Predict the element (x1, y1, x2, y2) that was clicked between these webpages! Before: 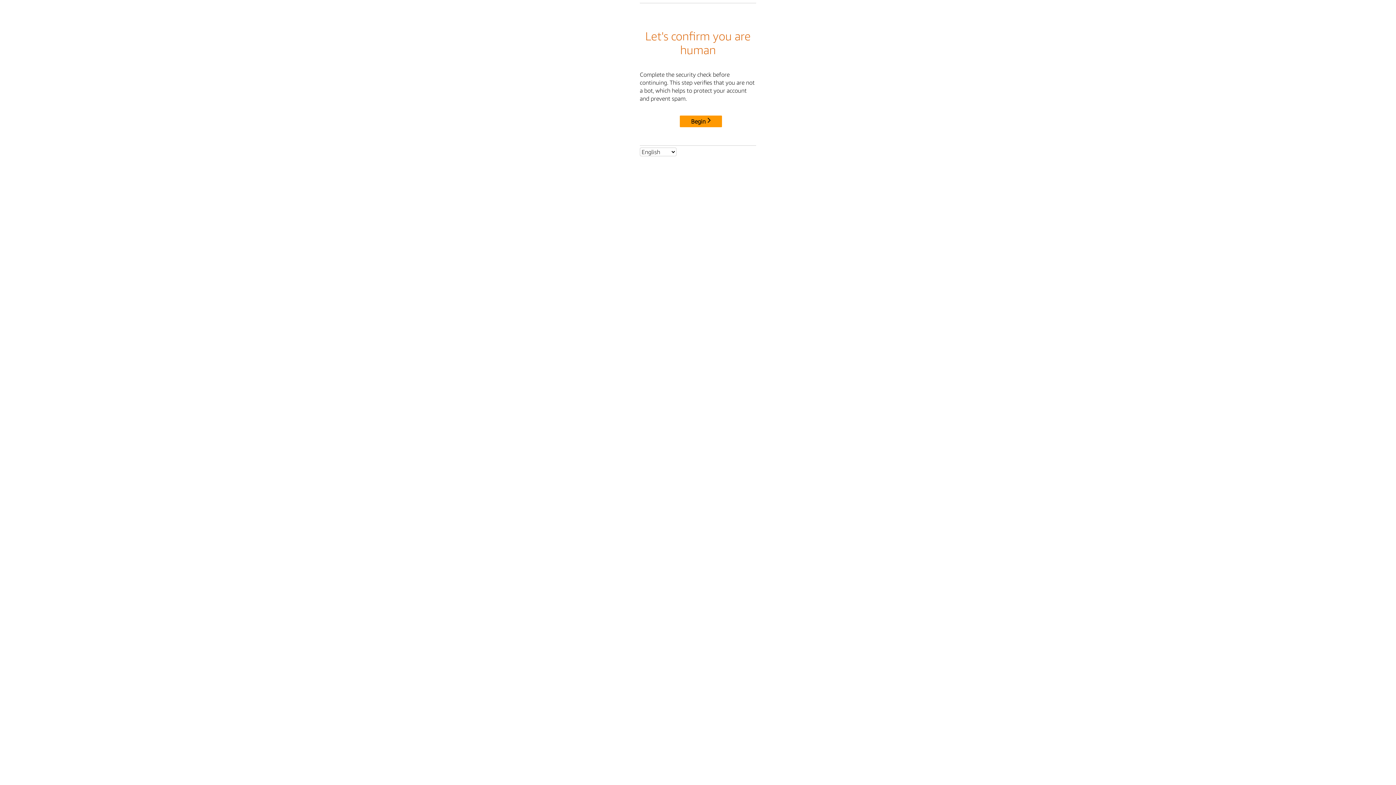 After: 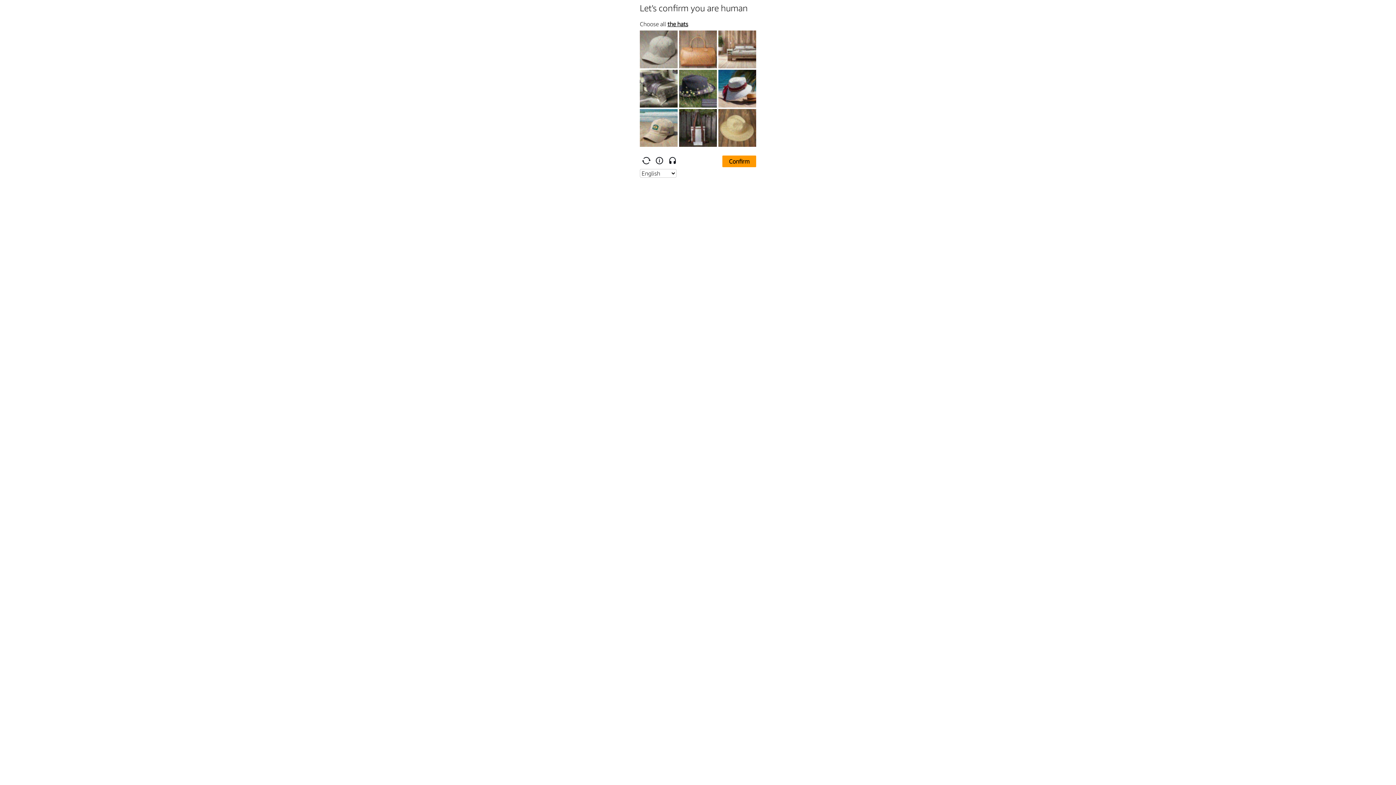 Action: bbox: (680, 115, 722, 127) label: Begin